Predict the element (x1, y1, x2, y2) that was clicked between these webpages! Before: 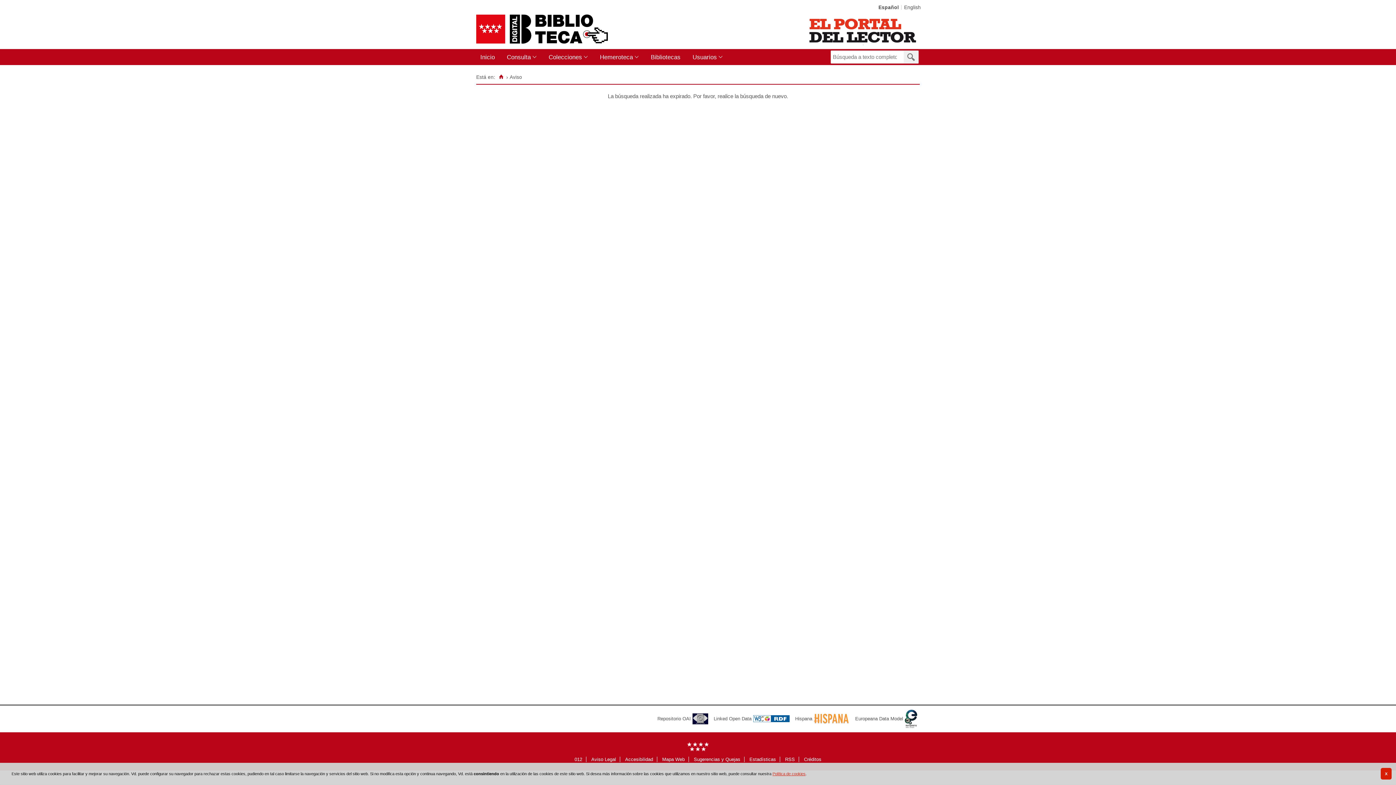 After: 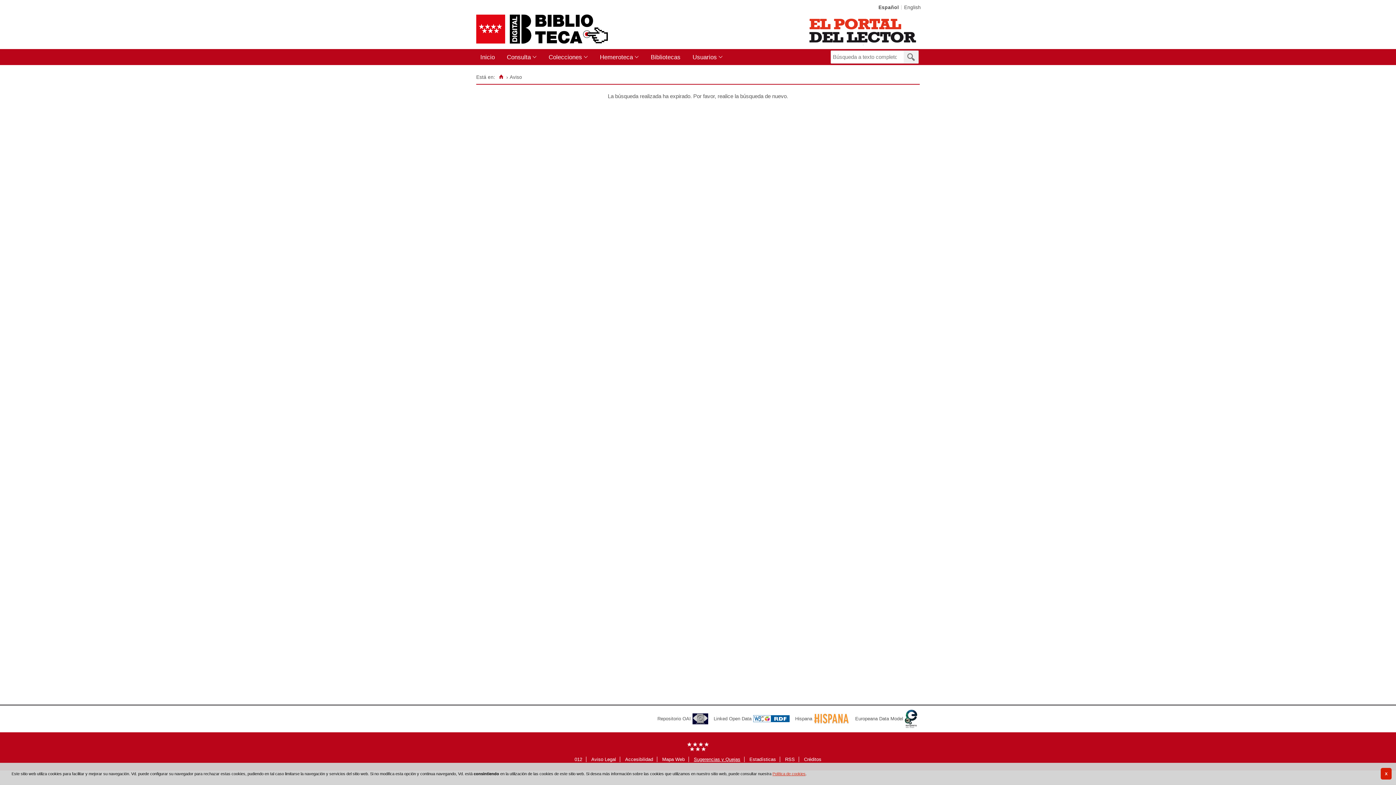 Action: label: Sugerencias y Quejas bbox: (694, 756, 740, 762)